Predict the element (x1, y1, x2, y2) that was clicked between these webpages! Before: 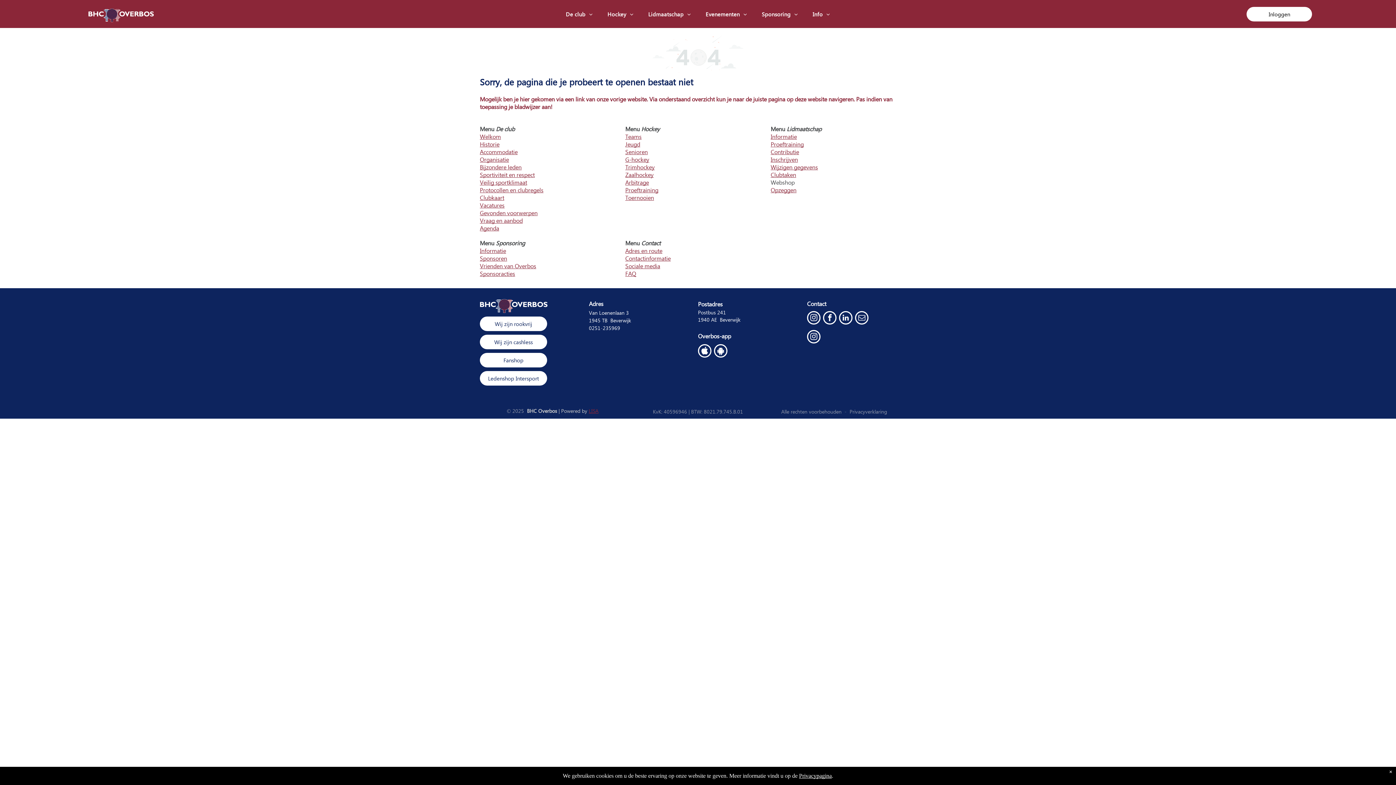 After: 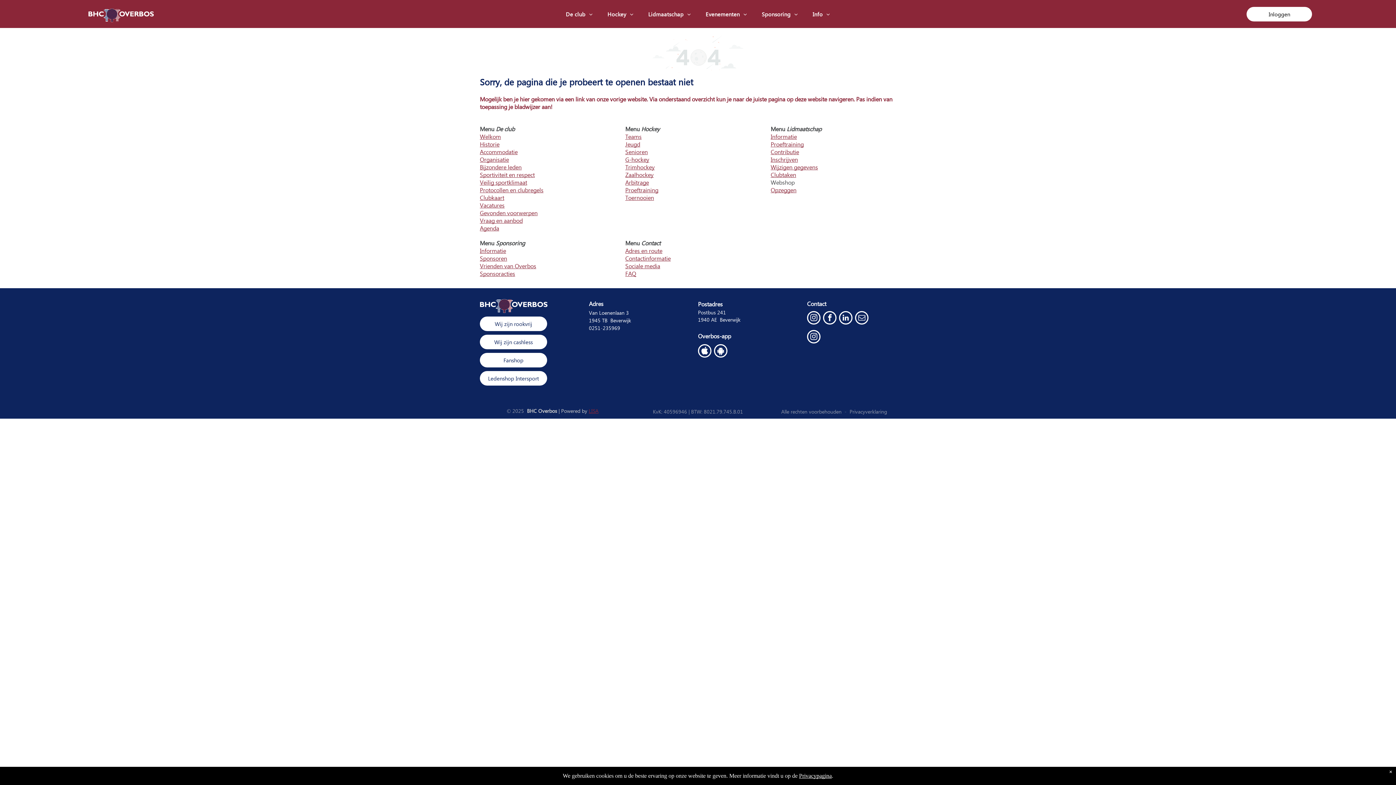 Action: bbox: (588, 407, 598, 414) label: LISA